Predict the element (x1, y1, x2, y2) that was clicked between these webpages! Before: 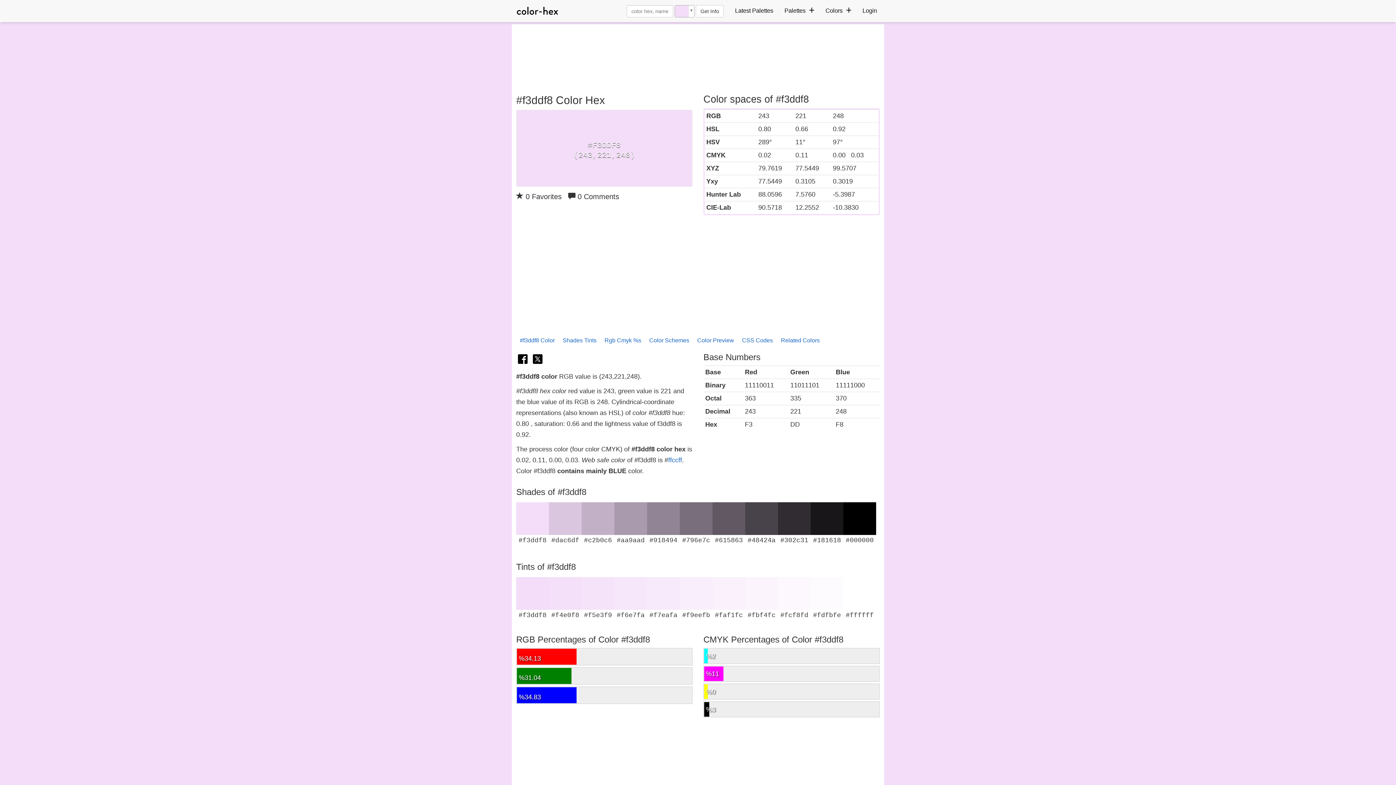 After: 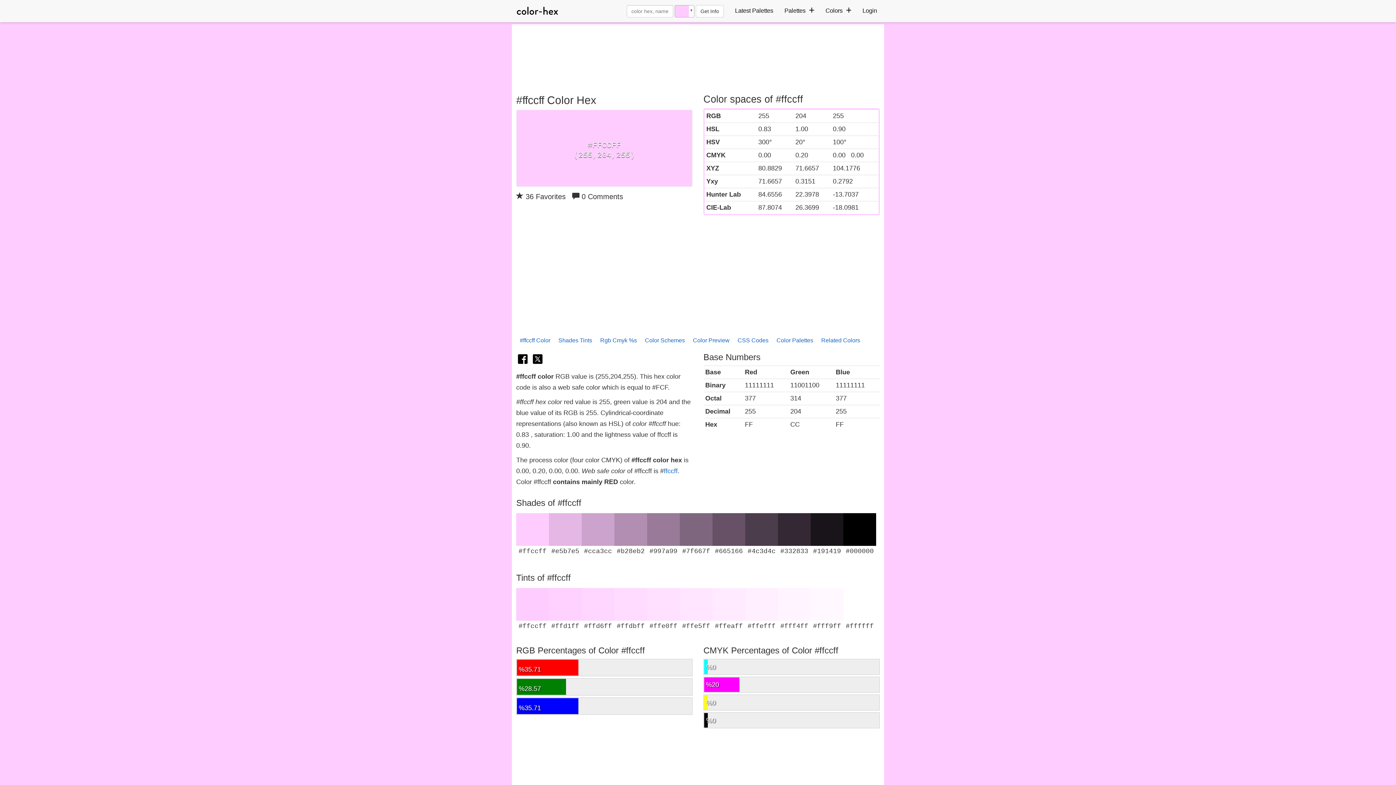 Action: label: ffccff bbox: (668, 456, 682, 464)